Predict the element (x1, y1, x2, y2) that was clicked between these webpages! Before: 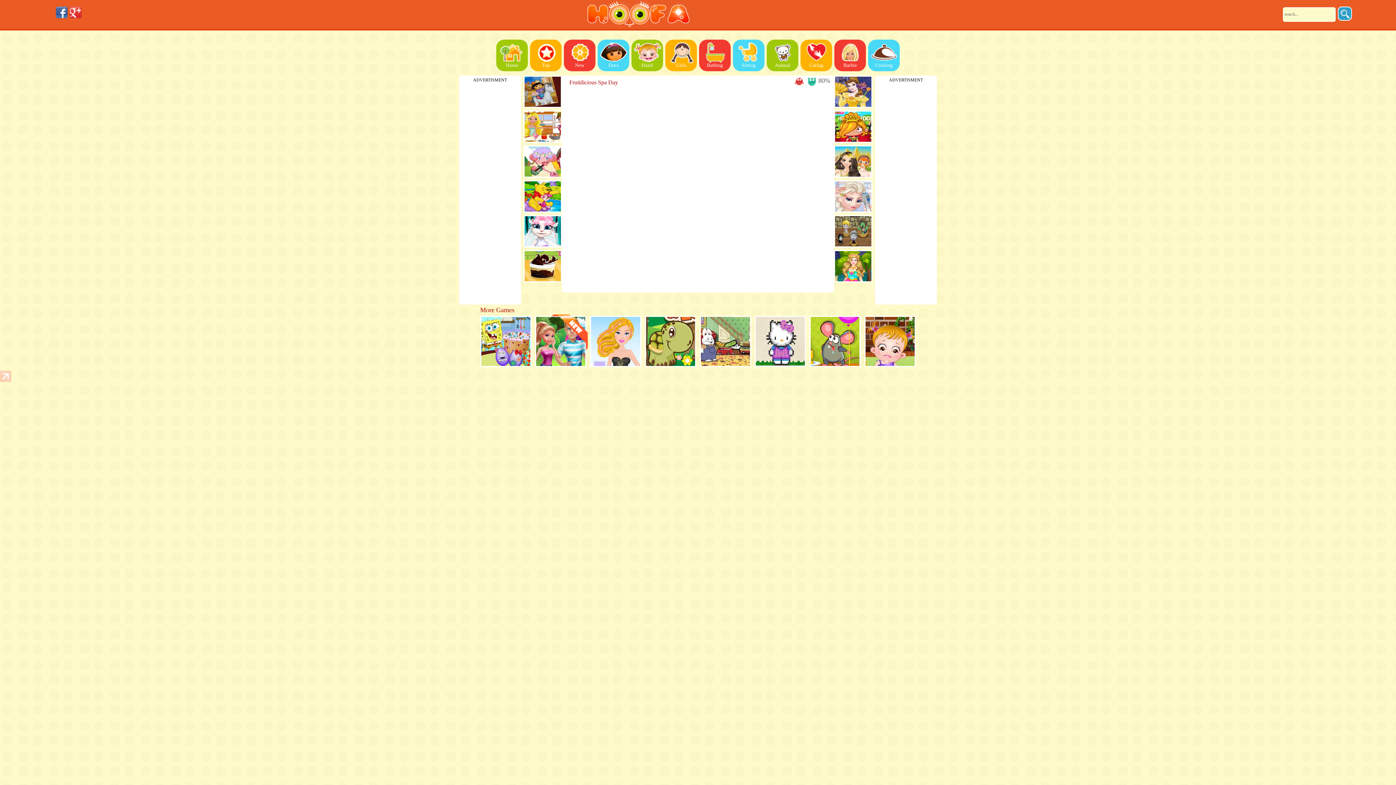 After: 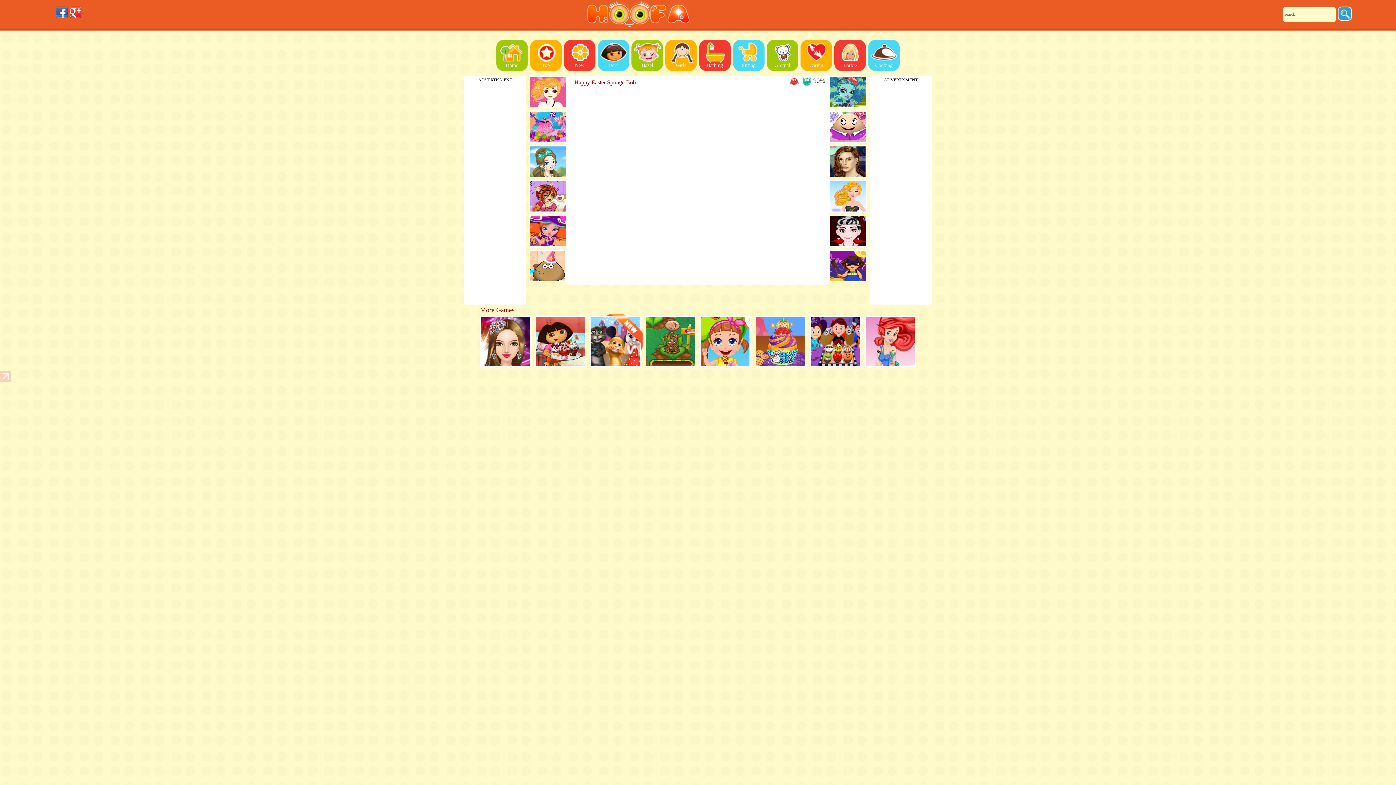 Action: bbox: (480, 316, 531, 367)